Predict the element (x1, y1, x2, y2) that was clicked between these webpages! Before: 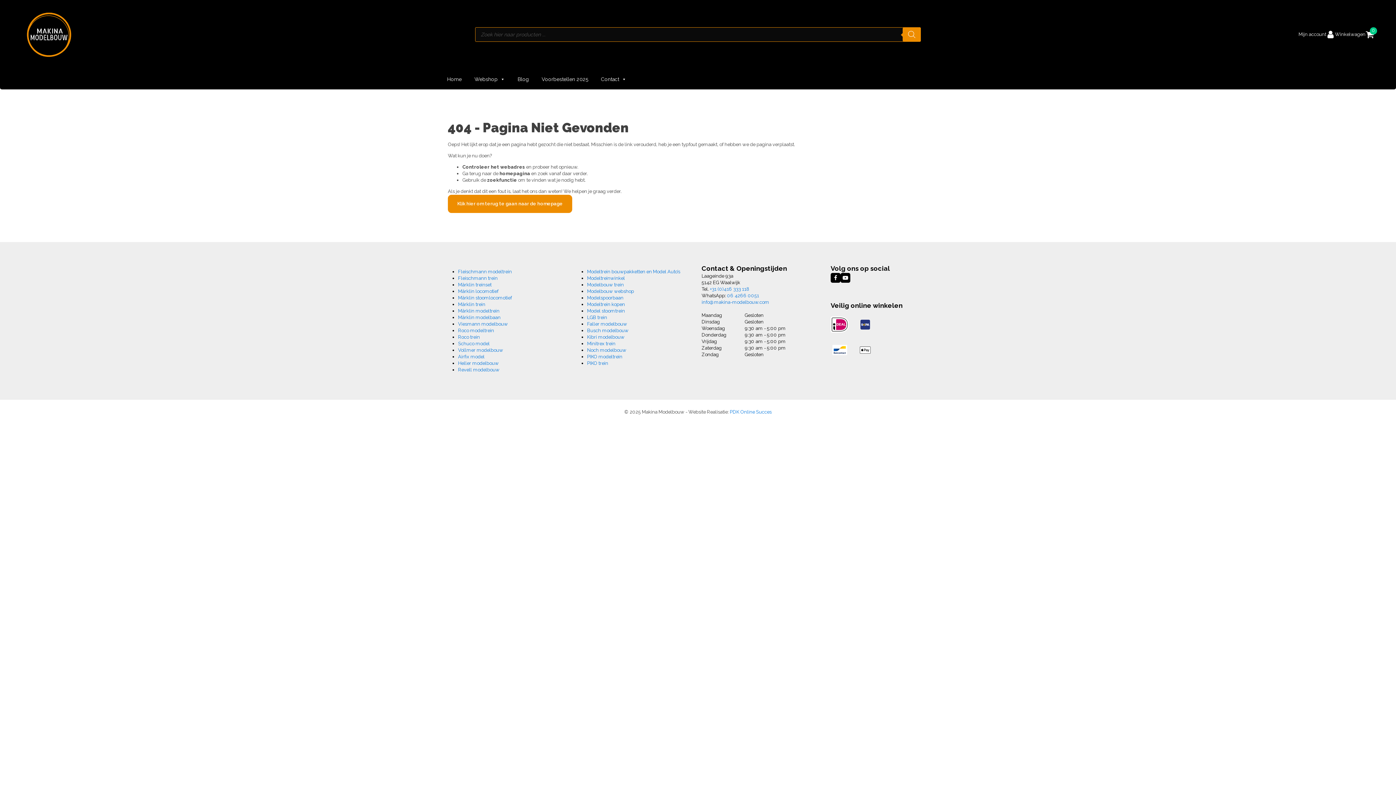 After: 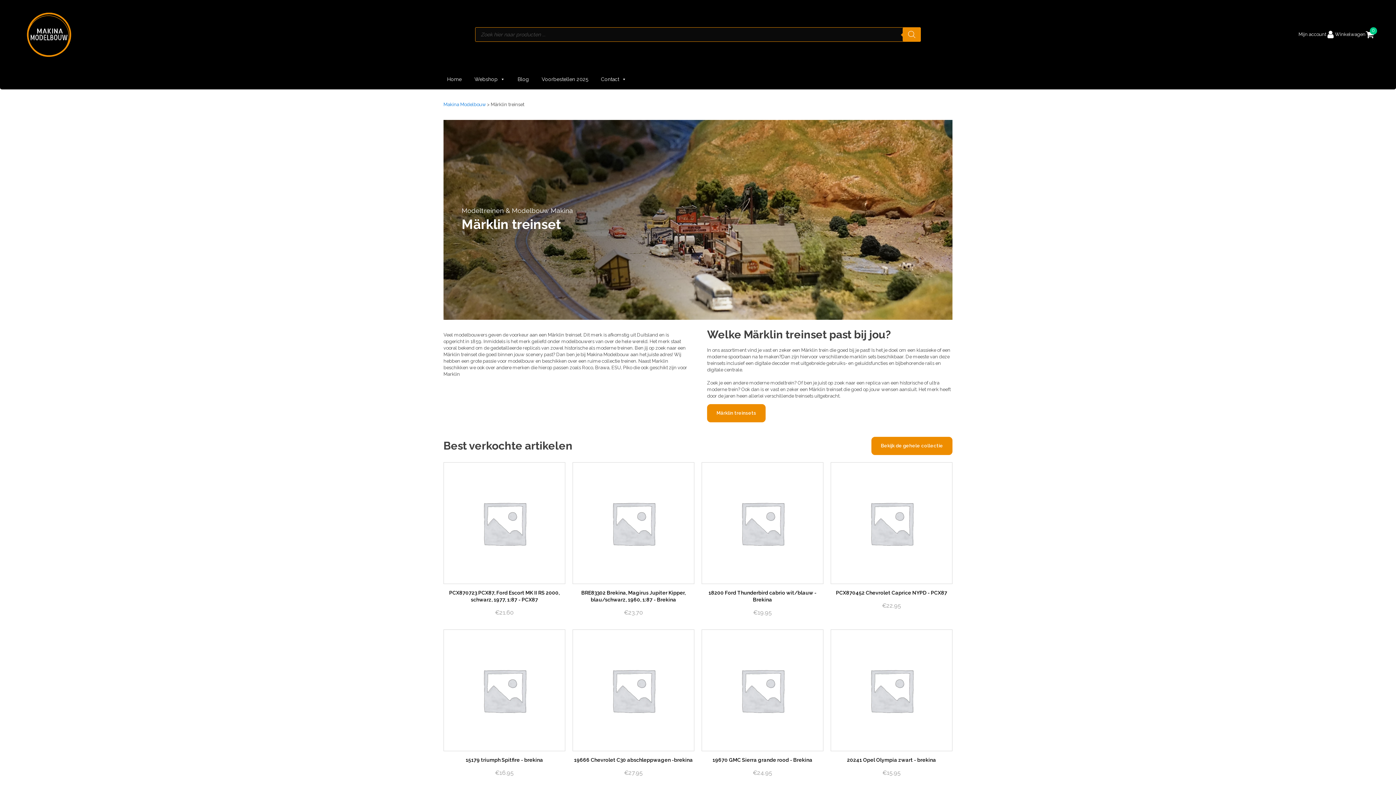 Action: label: Märklin treinset bbox: (458, 282, 491, 287)